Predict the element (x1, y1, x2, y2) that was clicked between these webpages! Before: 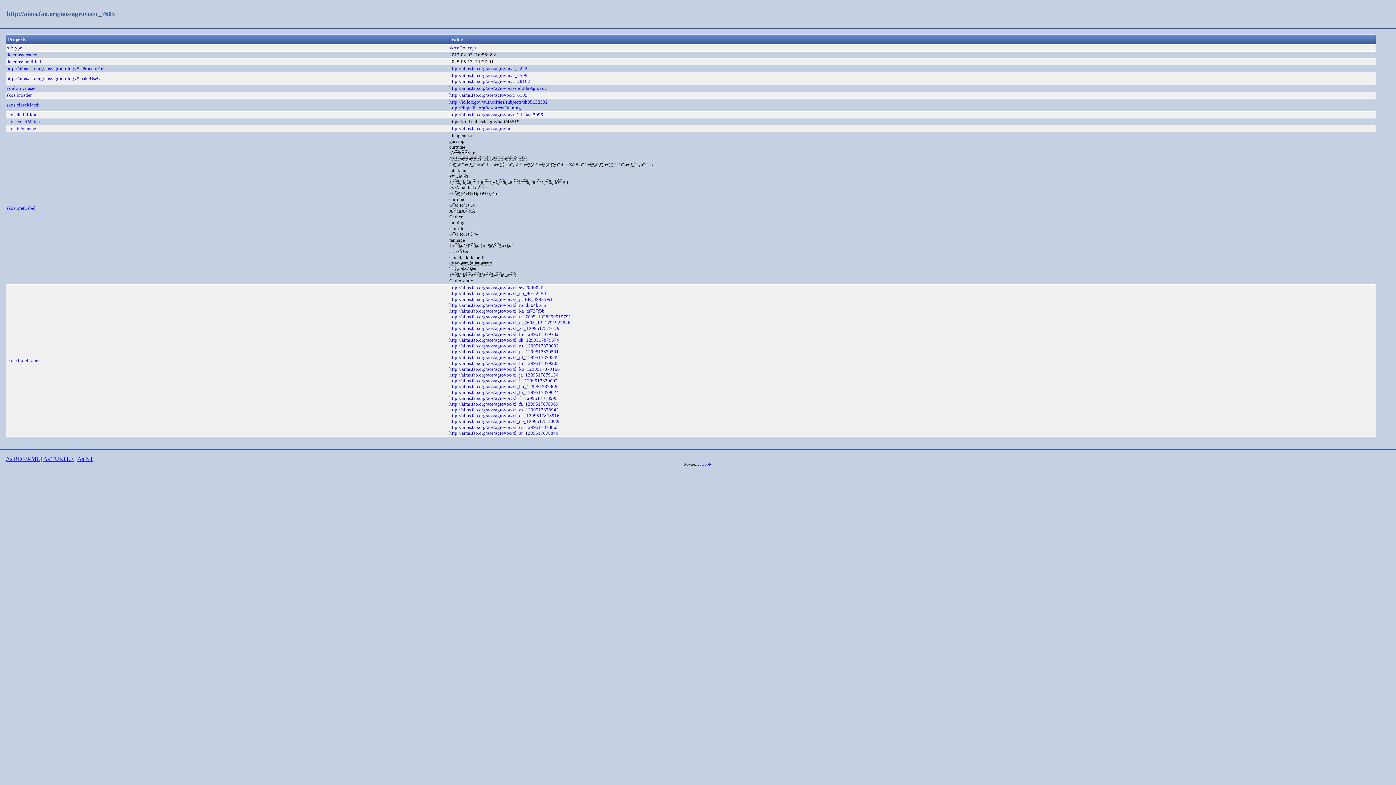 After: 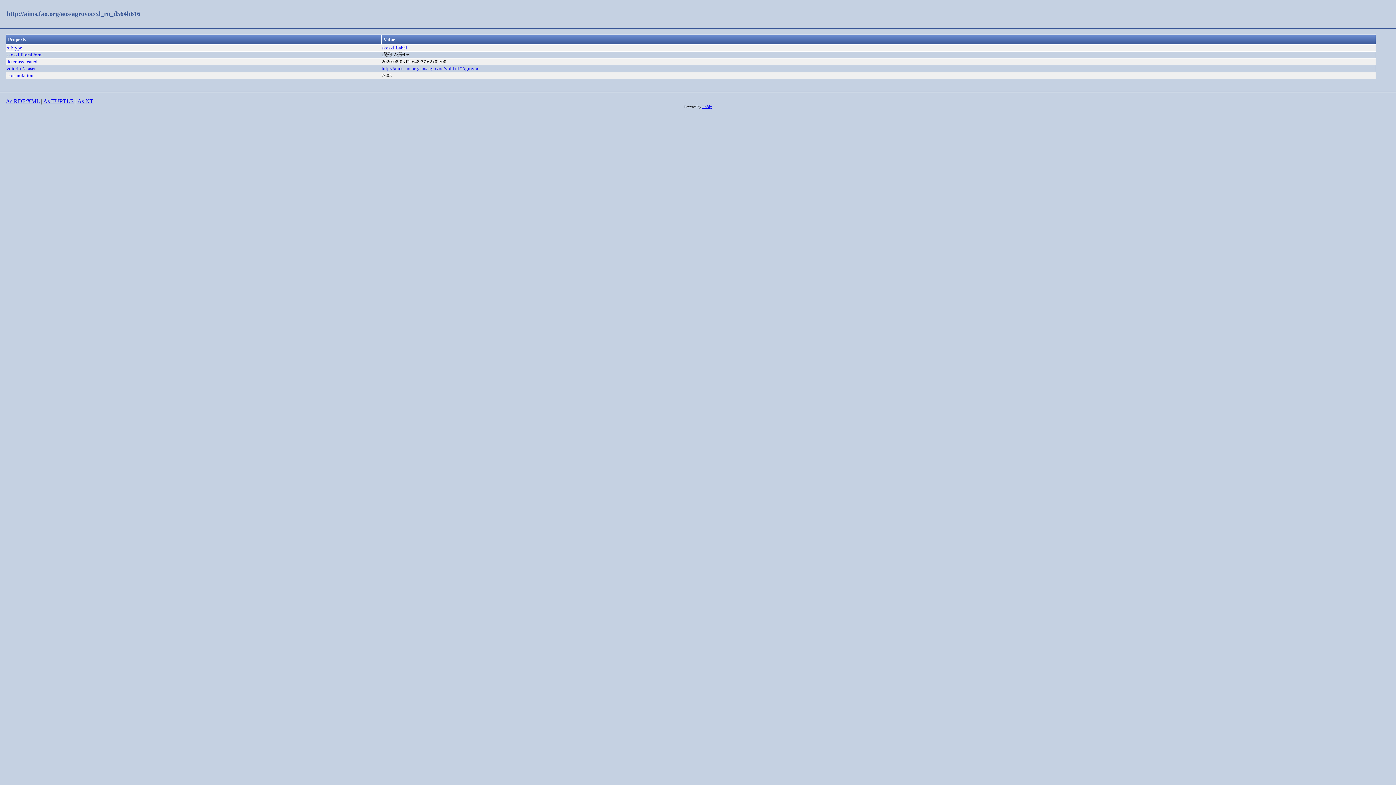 Action: bbox: (449, 302, 546, 308) label: http://aims.fao.org/aos/agrovoc/xl_ro_d564b616